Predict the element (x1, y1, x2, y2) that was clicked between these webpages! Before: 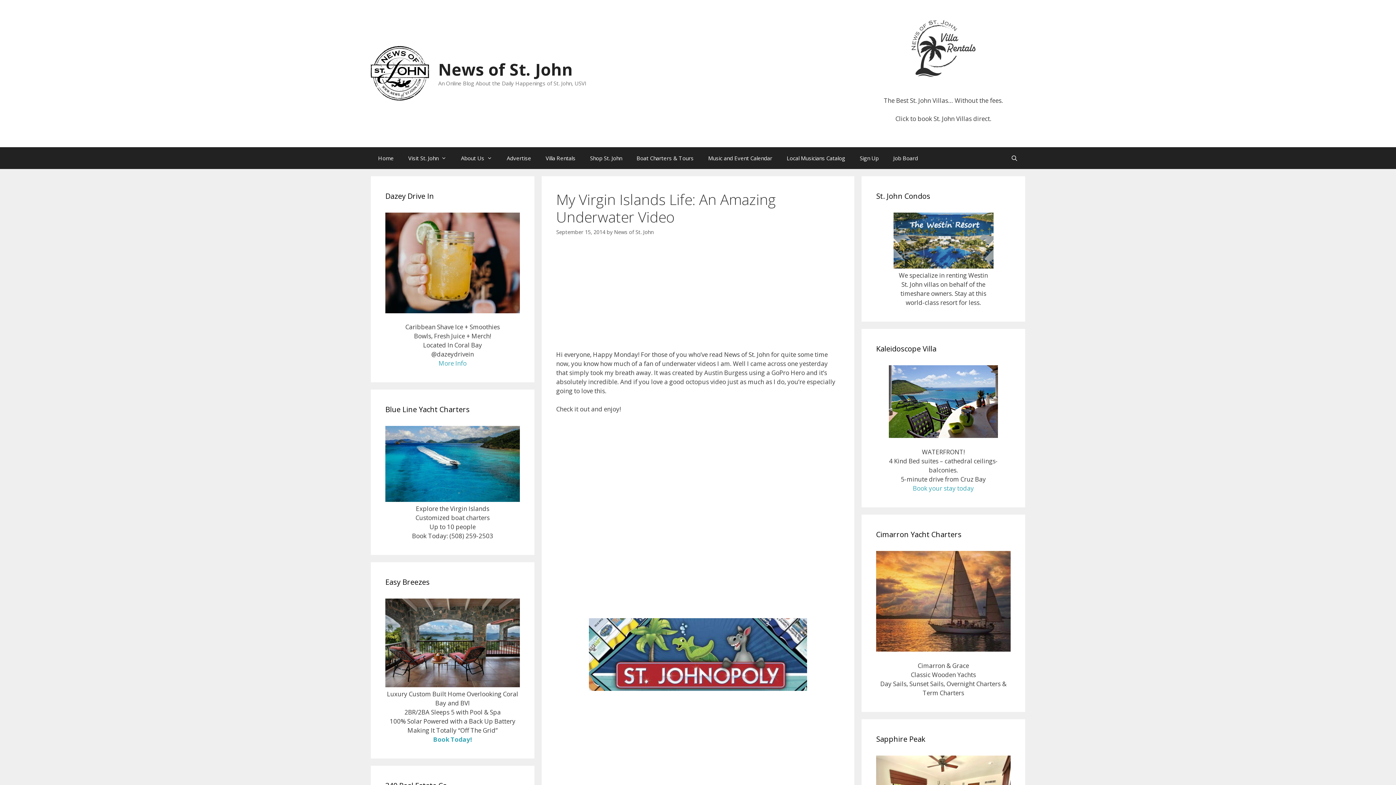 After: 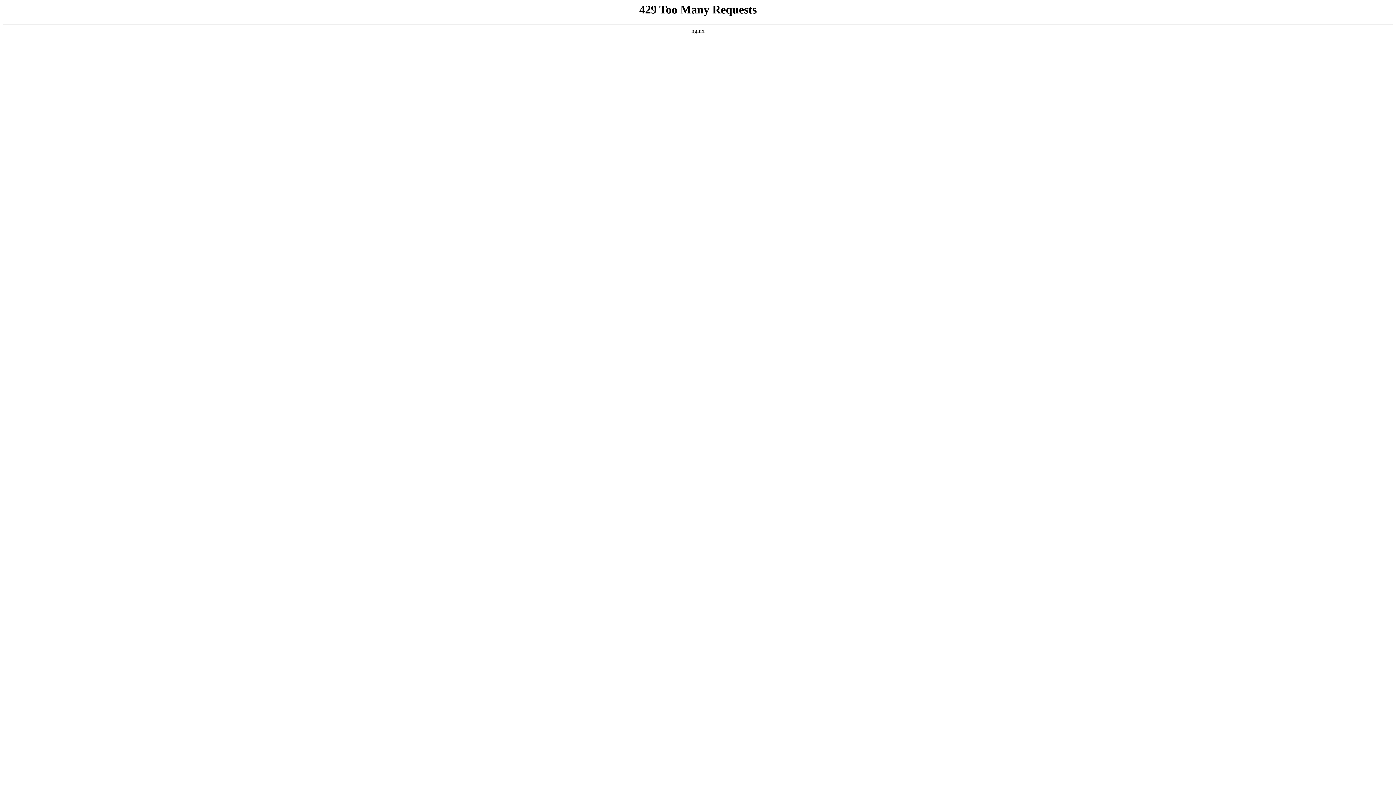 Action: bbox: (370, 147, 401, 168) label: Home